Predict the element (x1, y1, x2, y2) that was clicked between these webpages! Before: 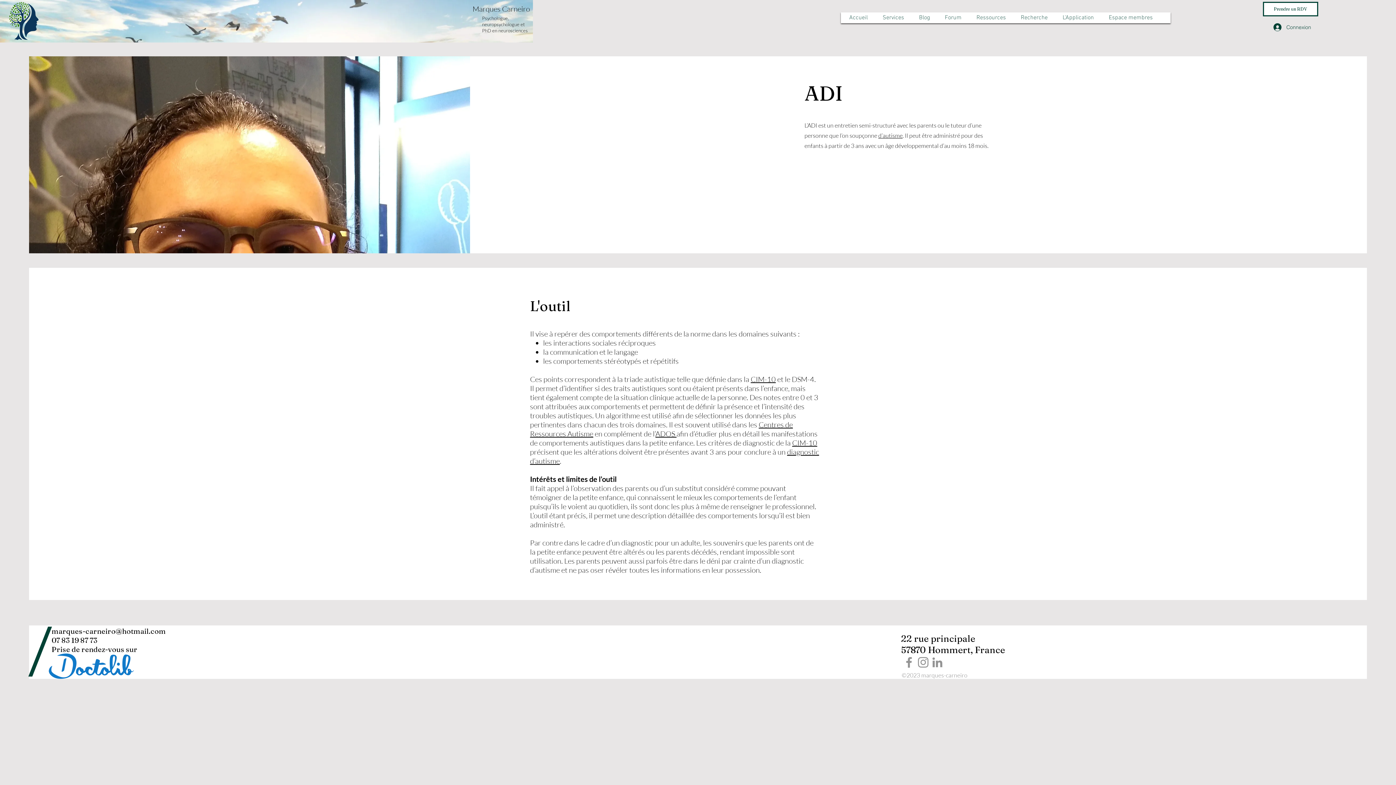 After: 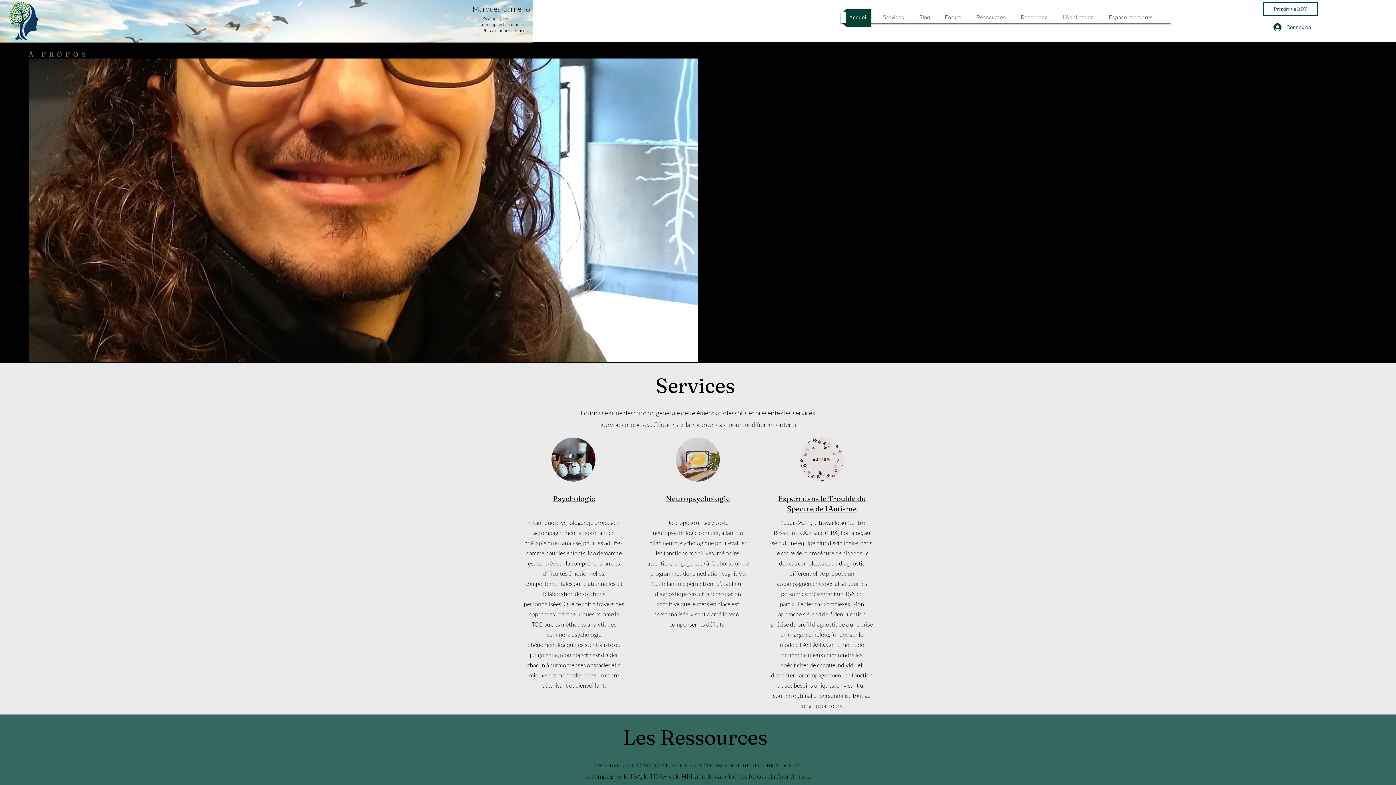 Action: bbox: (482, 15, 528, 33) label: Psychologue, neuropsychologue et PhD en neurosciences